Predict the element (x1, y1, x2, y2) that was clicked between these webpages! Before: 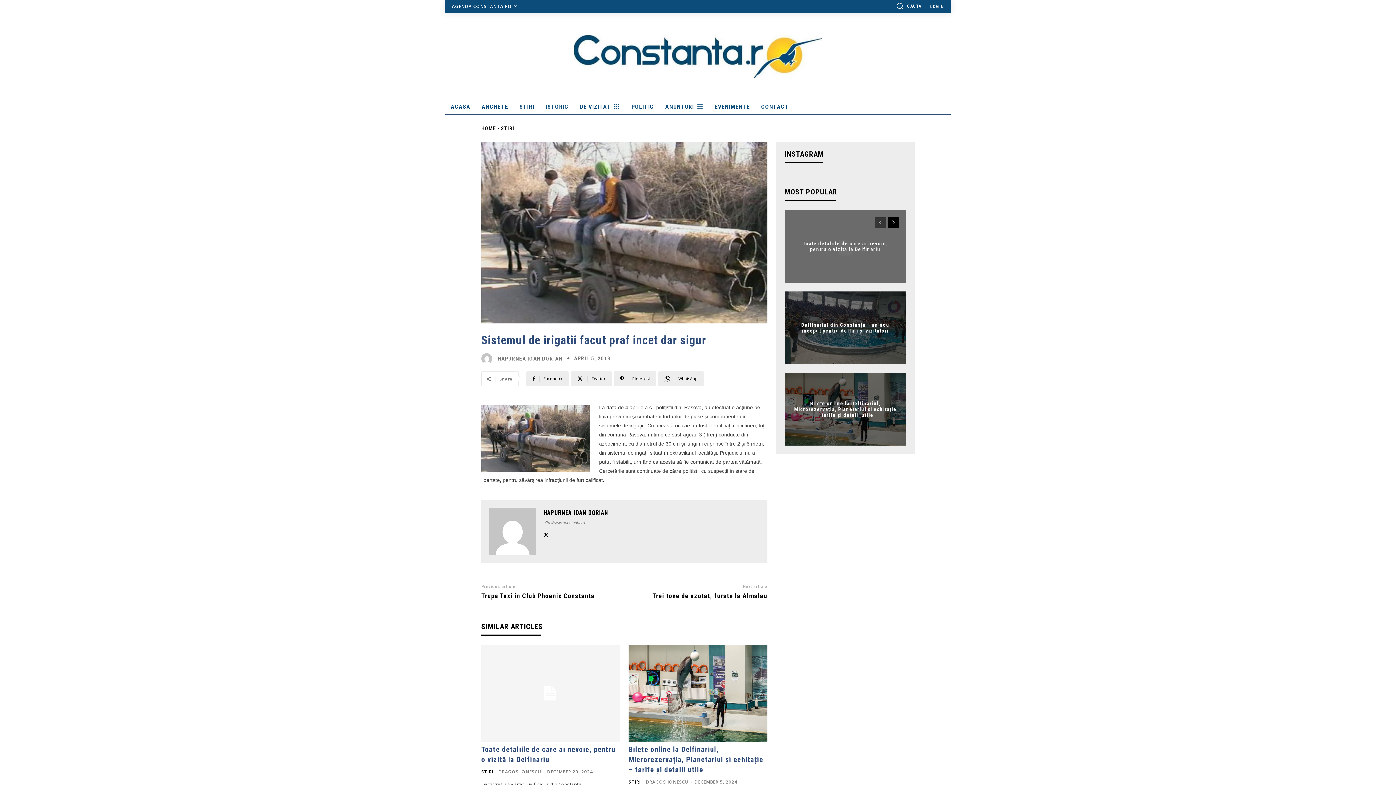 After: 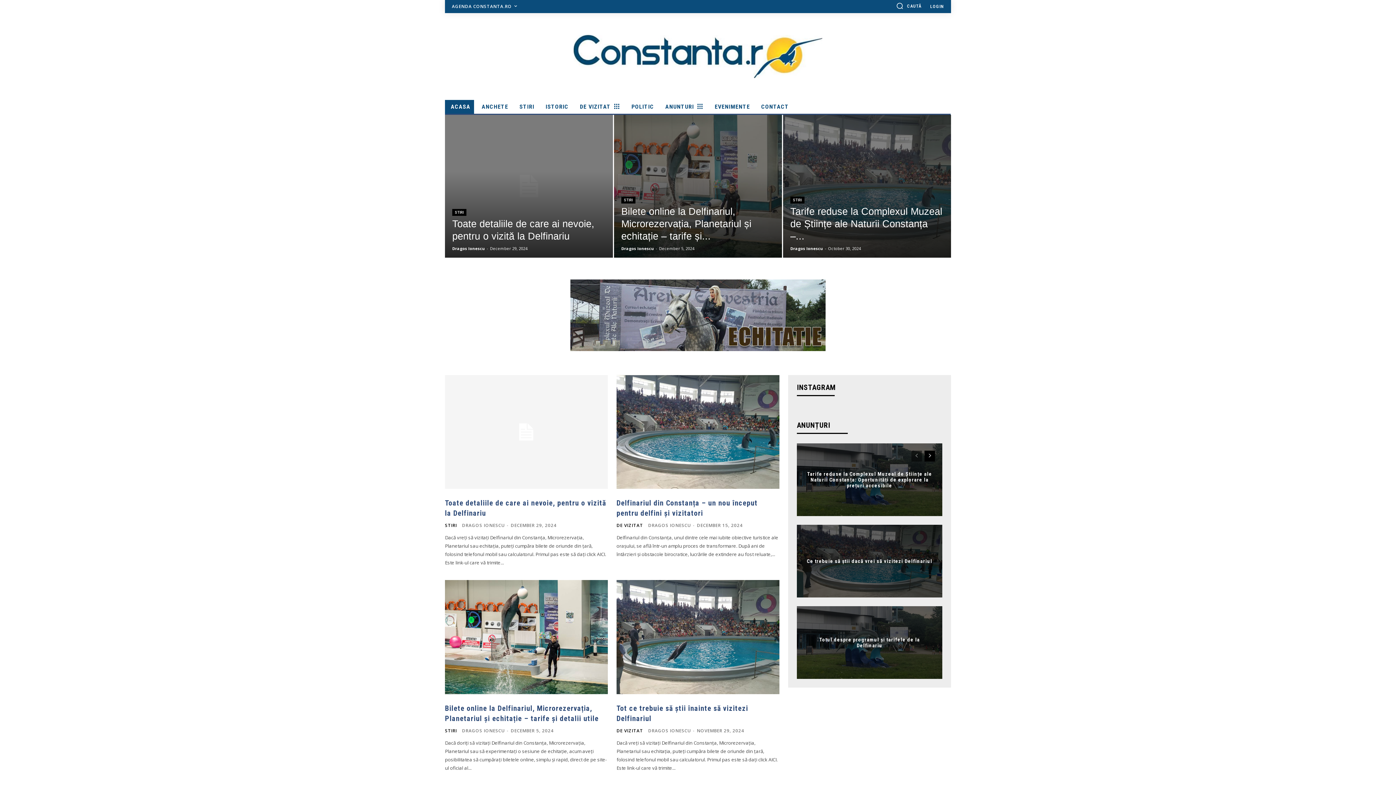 Action: label: ACASA bbox: (445, 100, 474, 113)